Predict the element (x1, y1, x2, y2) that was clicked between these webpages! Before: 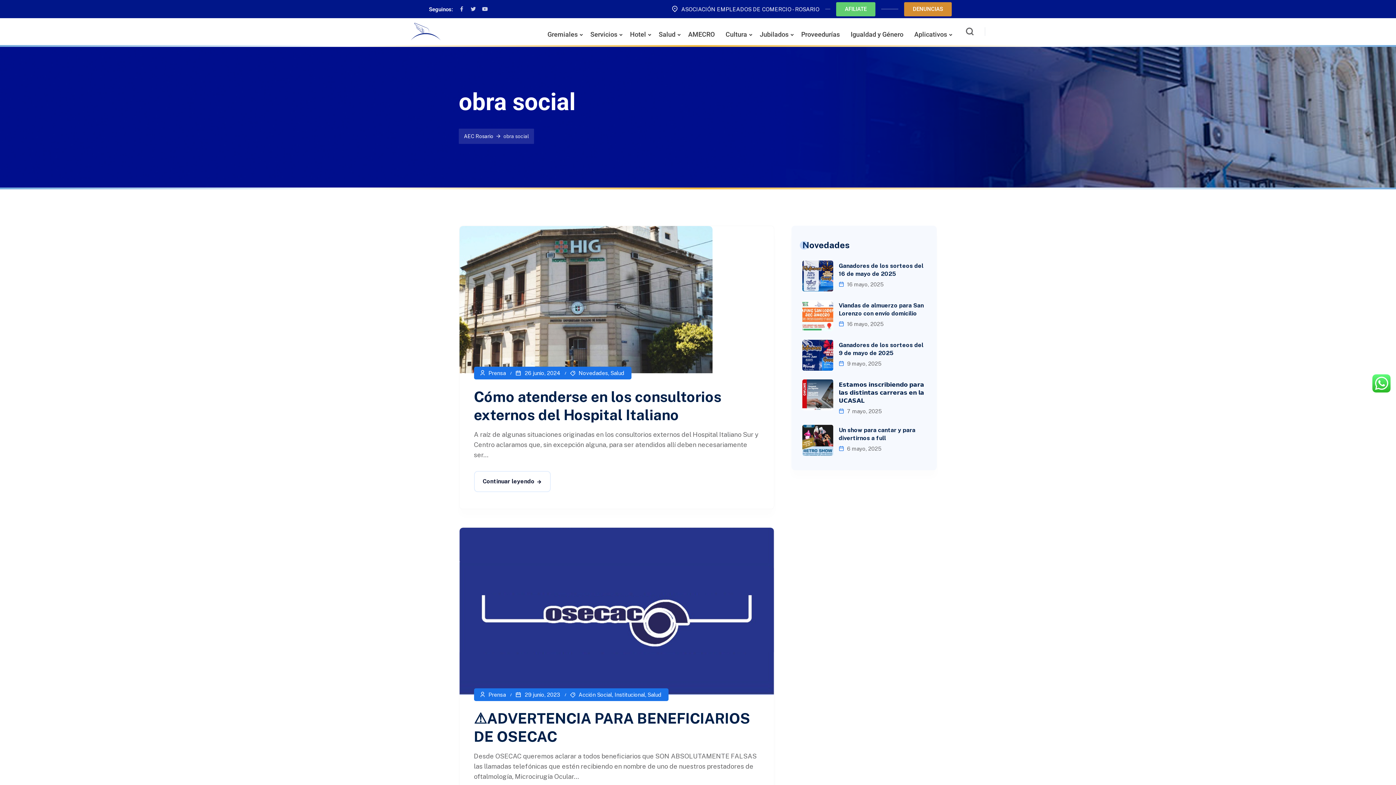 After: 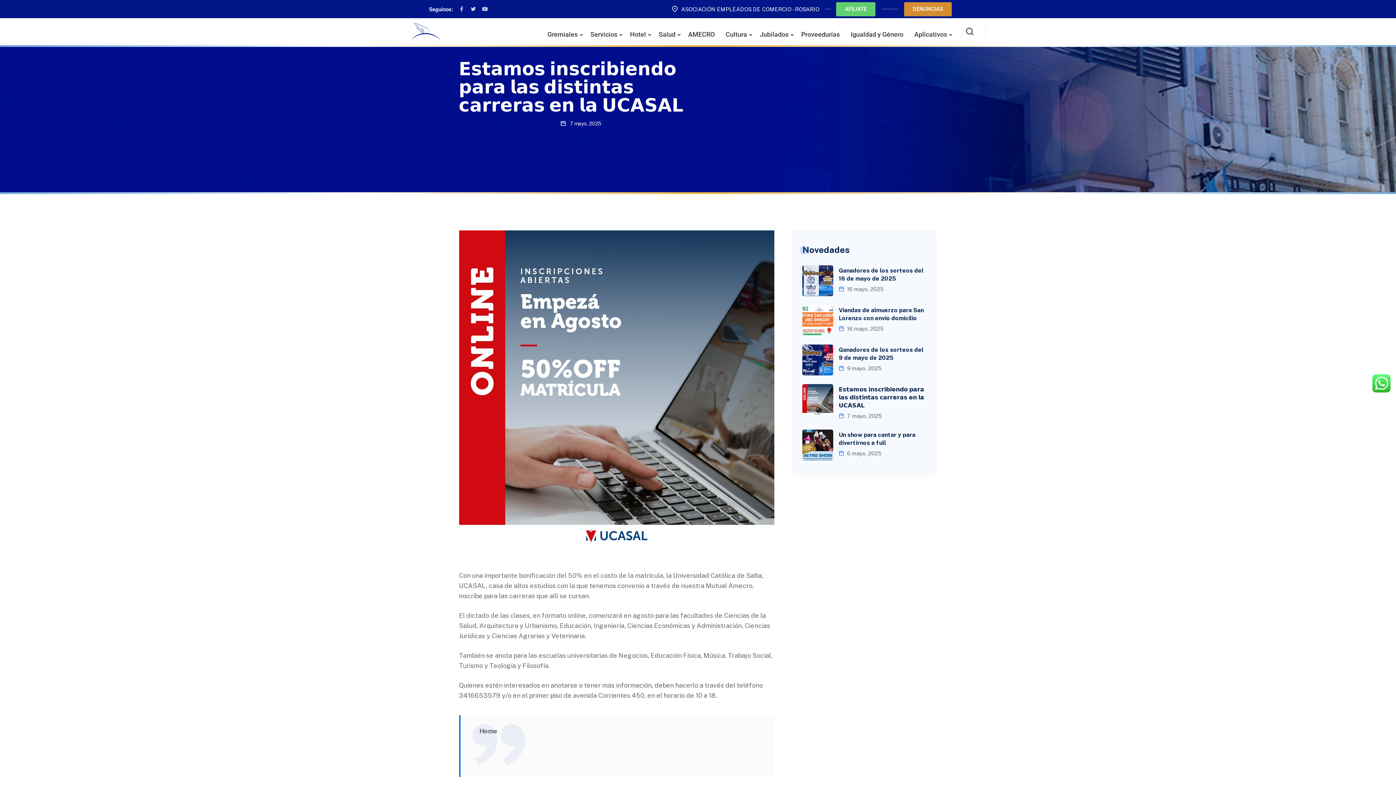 Action: bbox: (802, 390, 833, 398)